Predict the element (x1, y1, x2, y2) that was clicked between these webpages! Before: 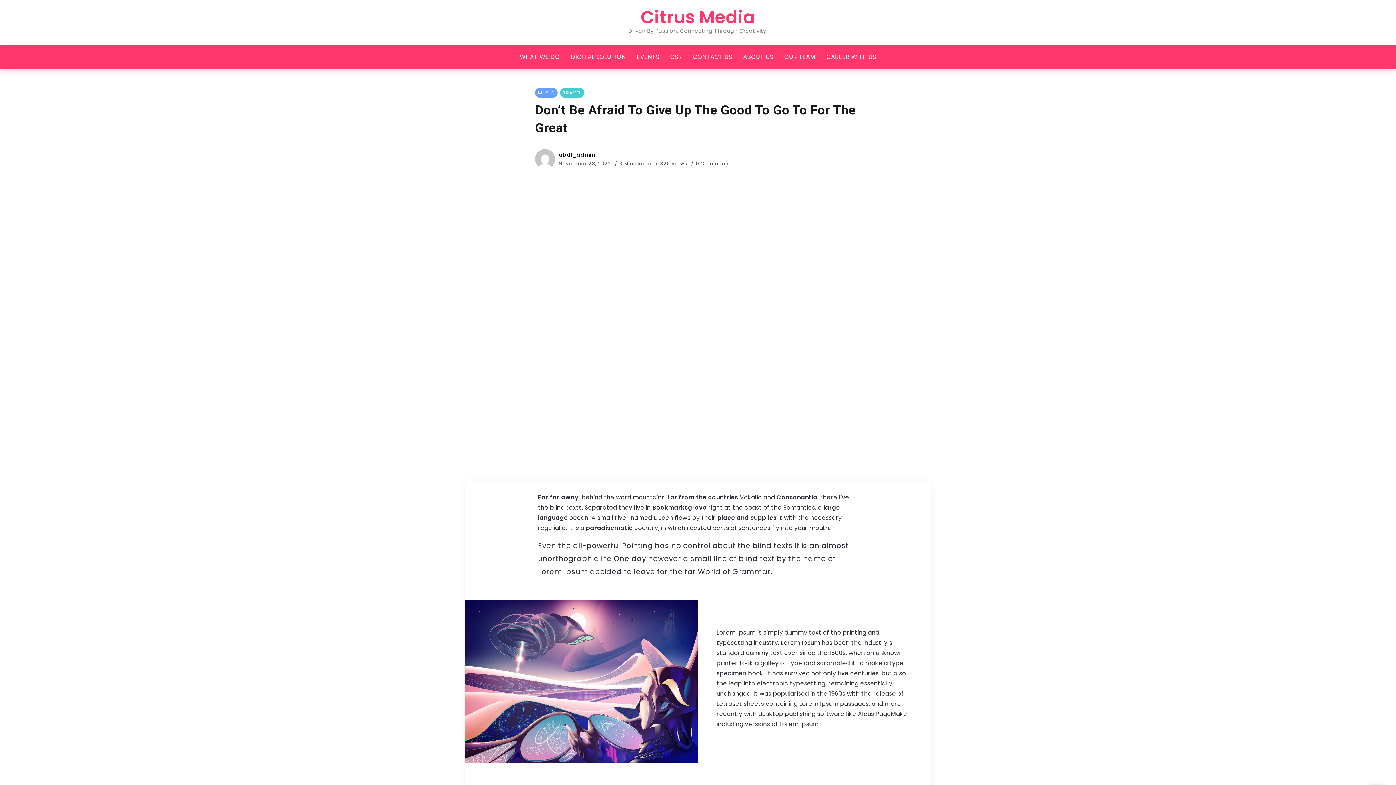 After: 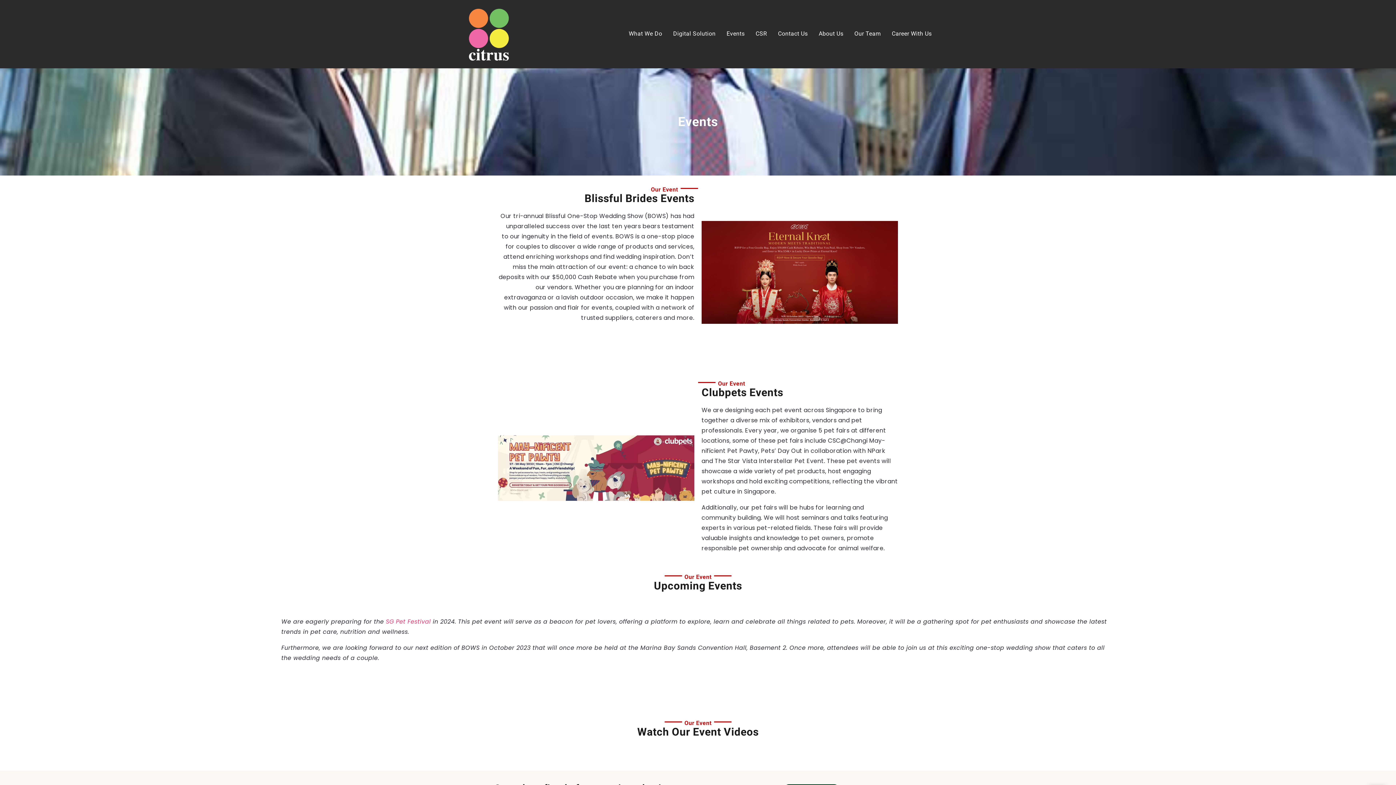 Action: label: EVENTS bbox: (634, 51, 662, 62)